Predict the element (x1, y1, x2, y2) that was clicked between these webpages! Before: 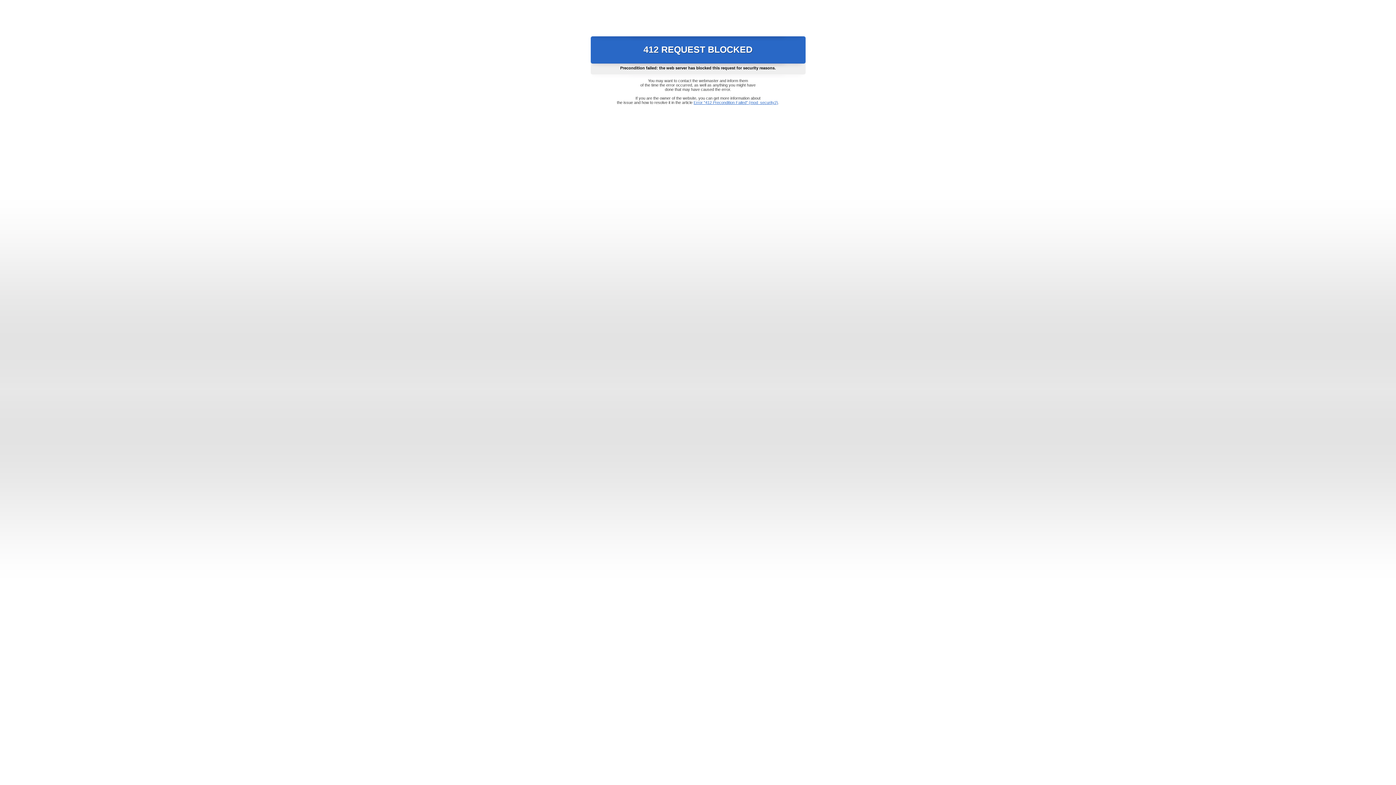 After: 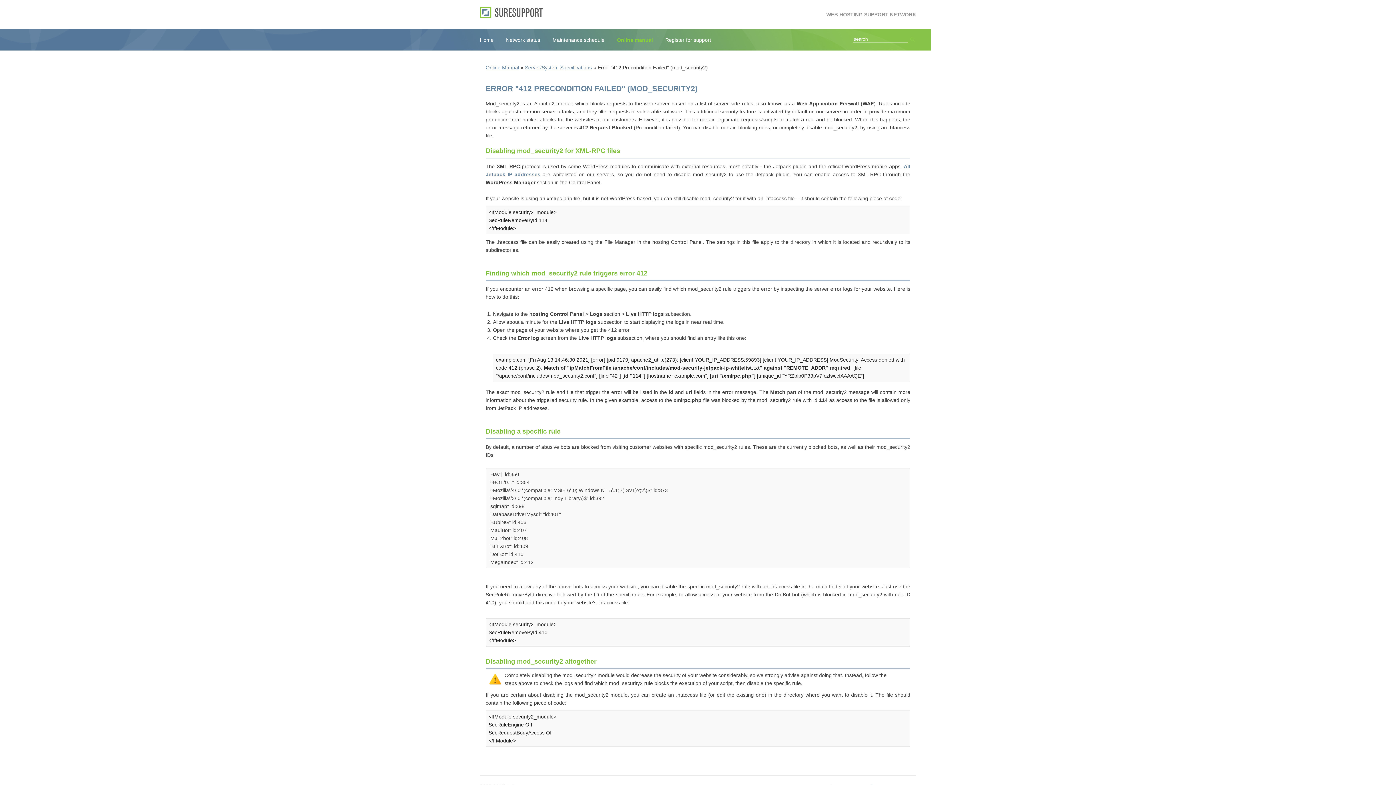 Action: label: Error "412 Precondition Failed" (mod_security2) bbox: (693, 100, 778, 104)